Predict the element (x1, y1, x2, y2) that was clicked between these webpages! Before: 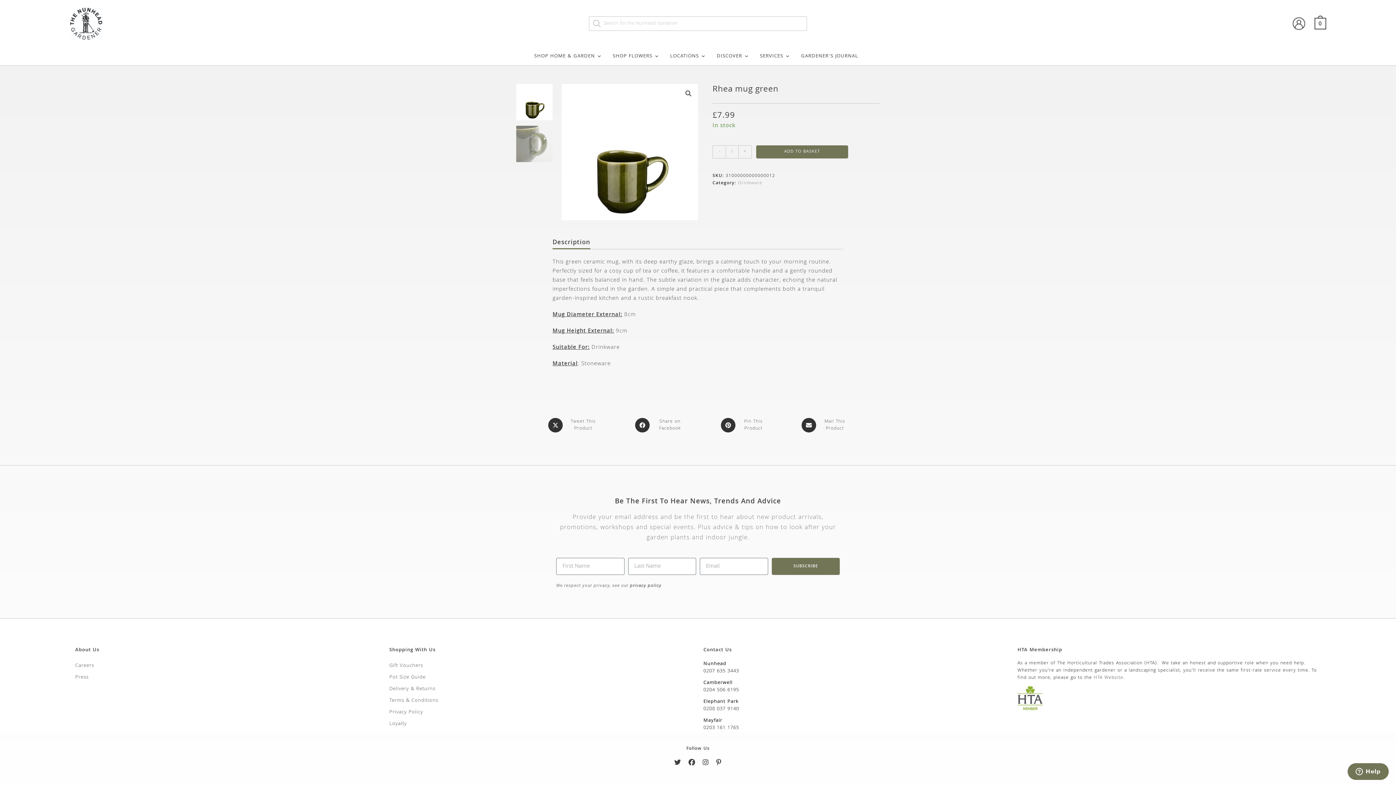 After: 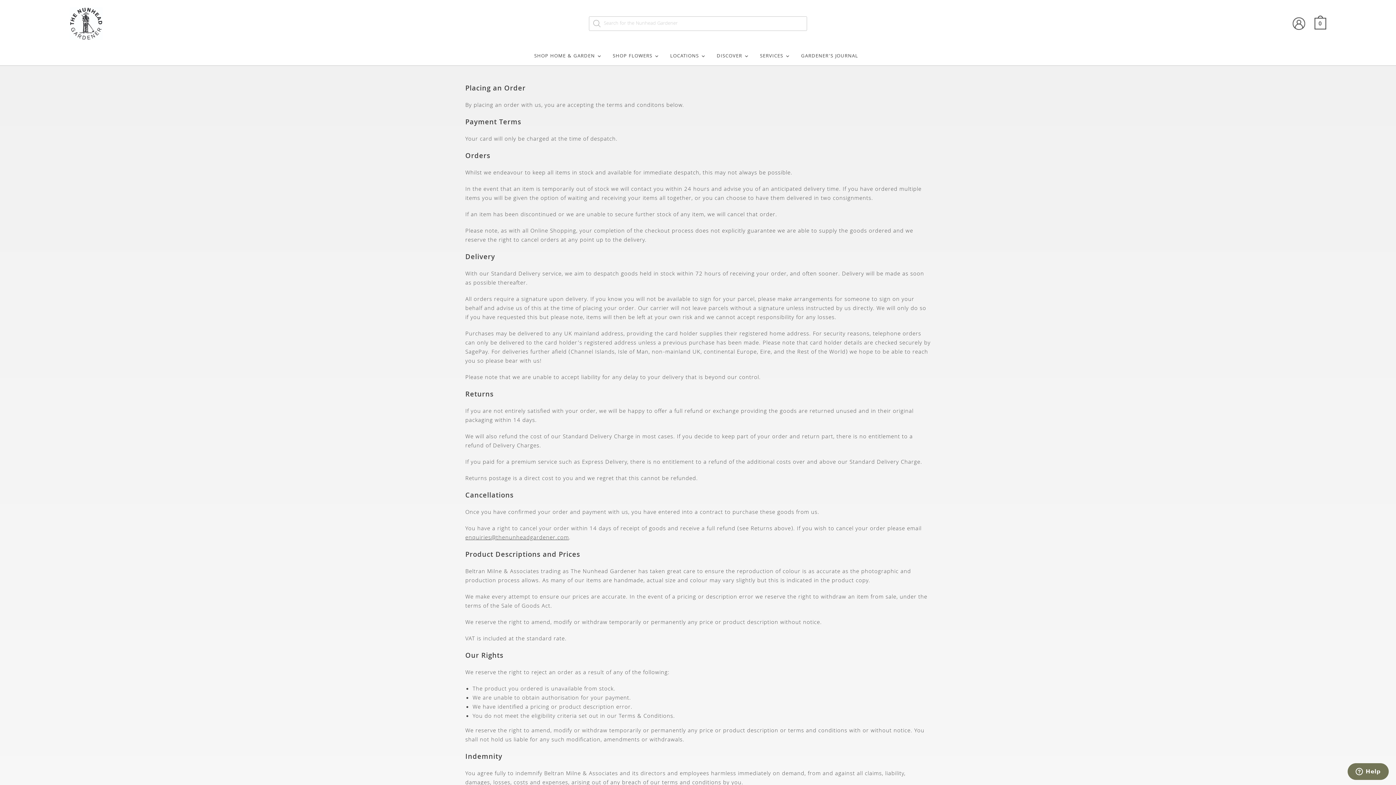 Action: bbox: (389, 697, 438, 705) label: Terms & Conditions